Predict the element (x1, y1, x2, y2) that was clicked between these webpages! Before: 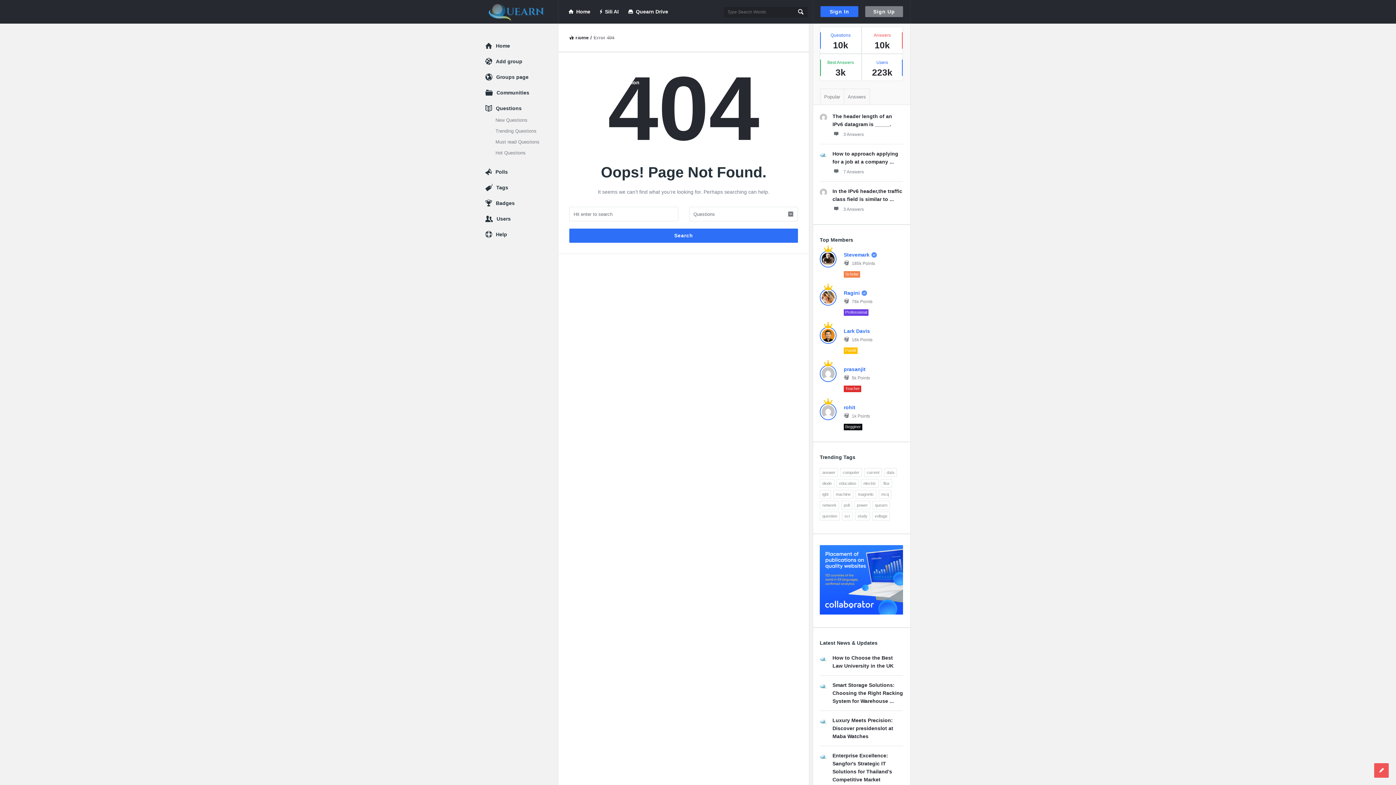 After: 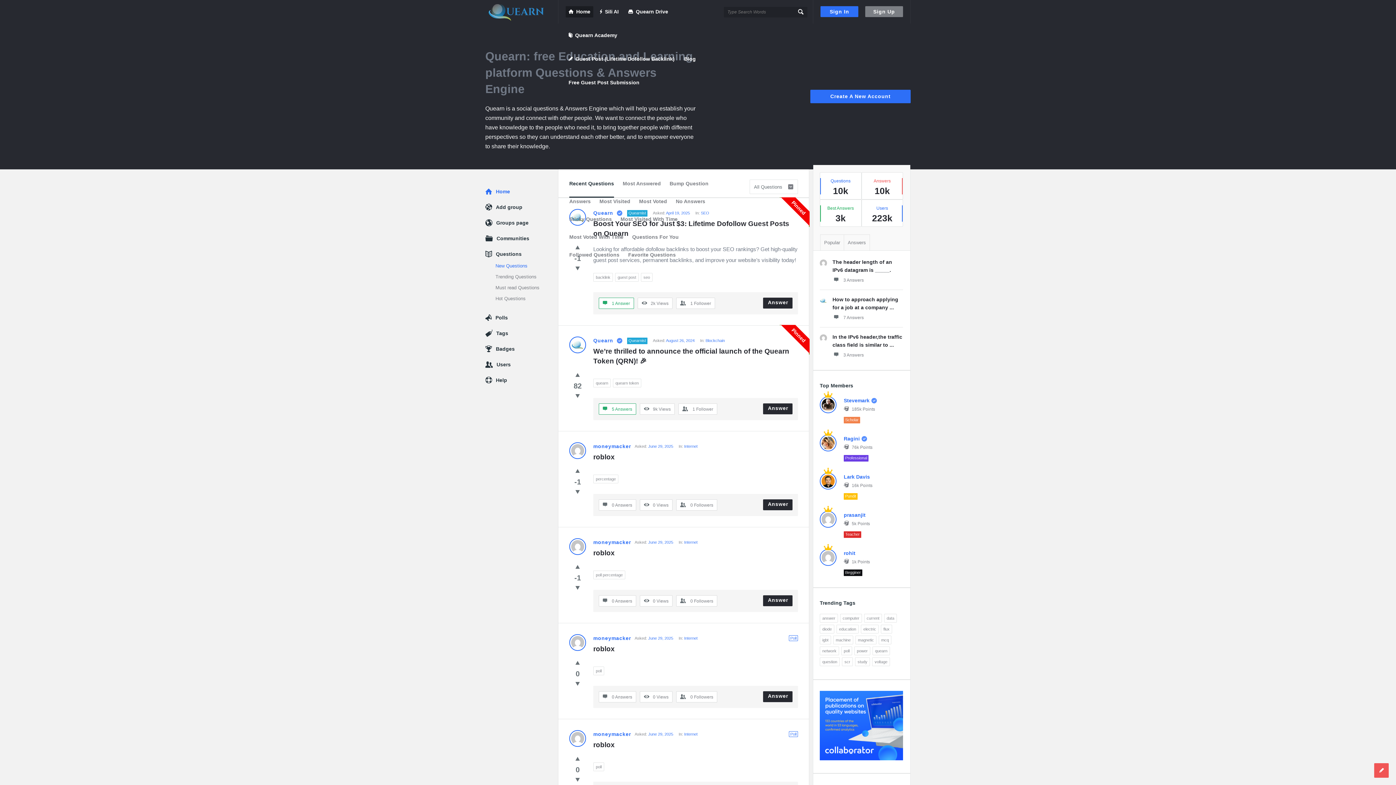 Action: label: New Questions bbox: (495, 117, 527, 122)